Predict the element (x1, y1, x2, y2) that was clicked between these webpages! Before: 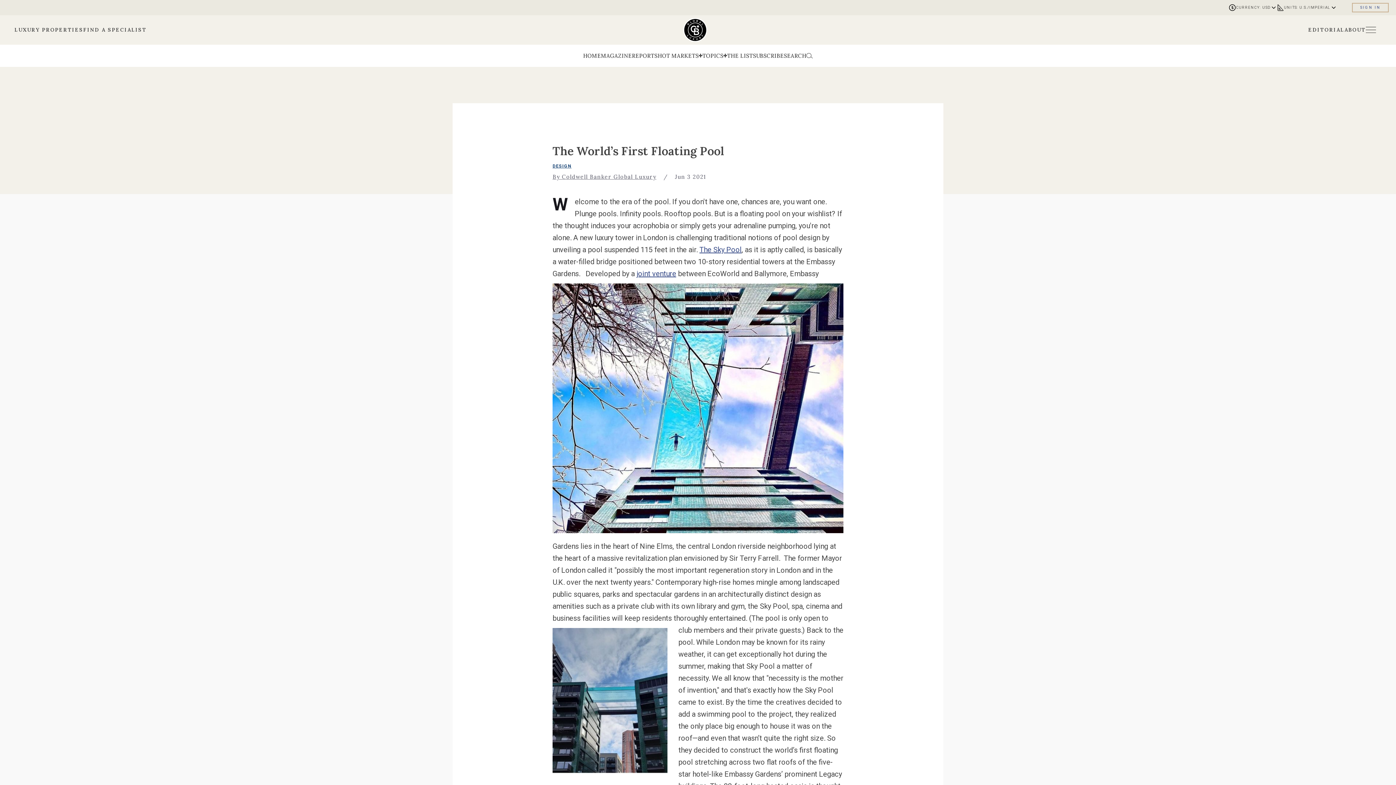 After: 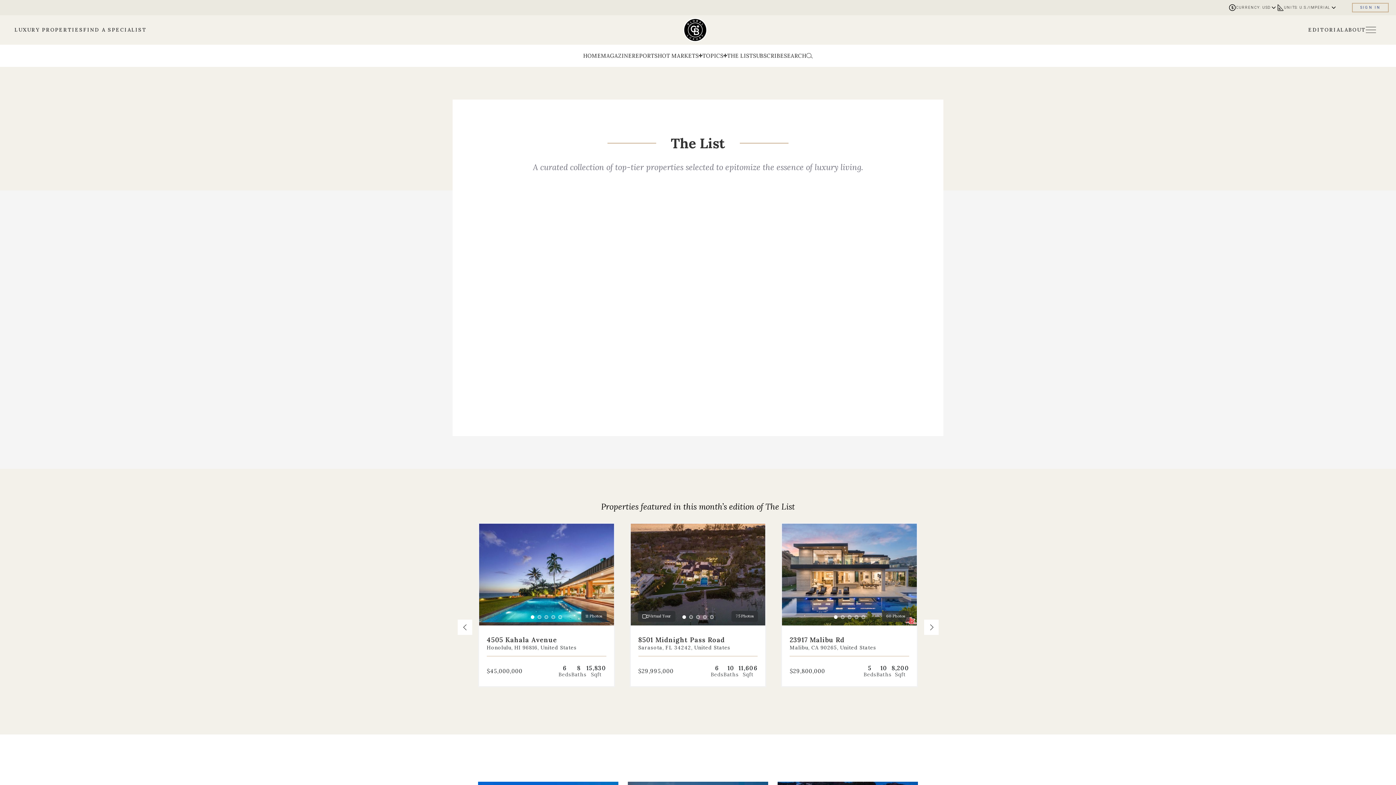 Action: label: Go to The List page bbox: (727, 52, 753, 59)